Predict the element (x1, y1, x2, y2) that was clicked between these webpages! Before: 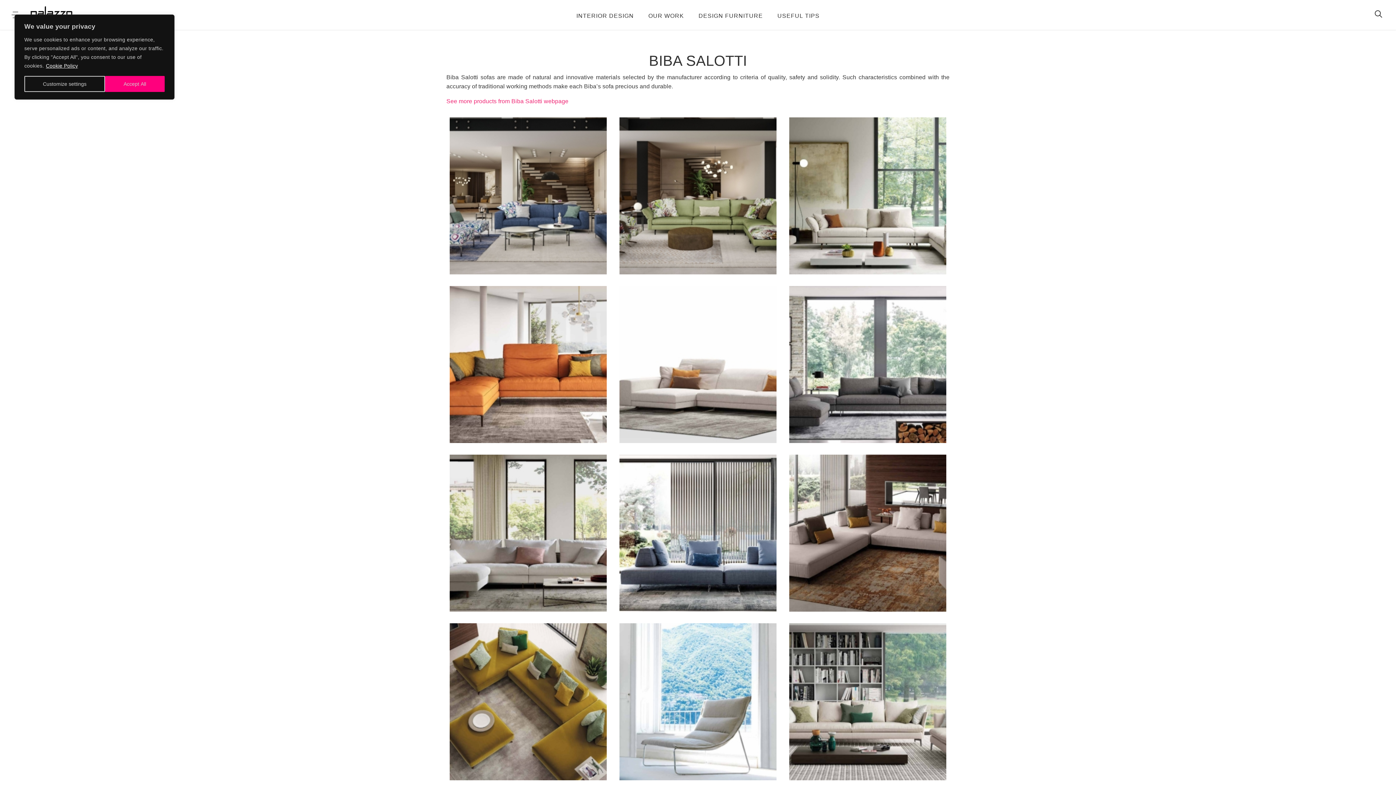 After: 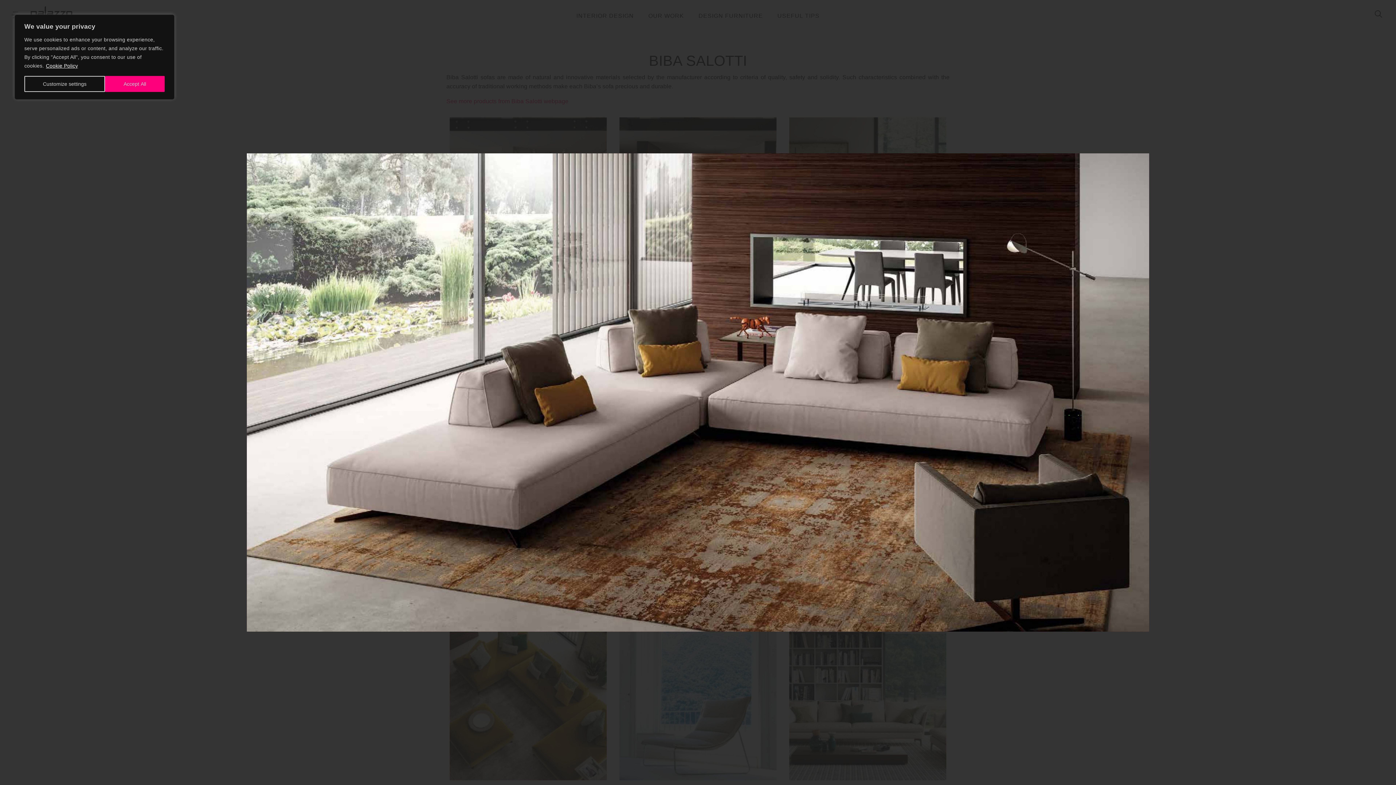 Action: bbox: (789, 529, 946, 535)